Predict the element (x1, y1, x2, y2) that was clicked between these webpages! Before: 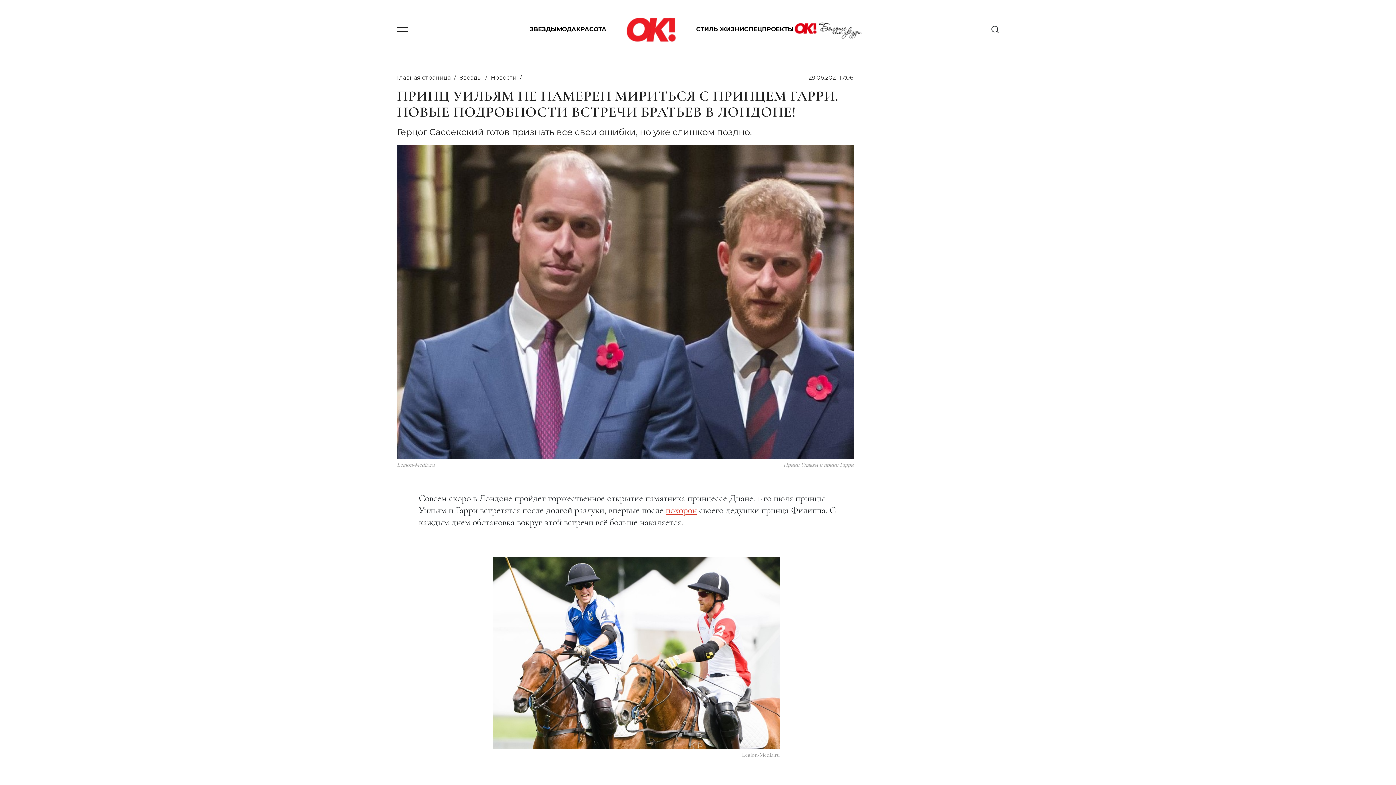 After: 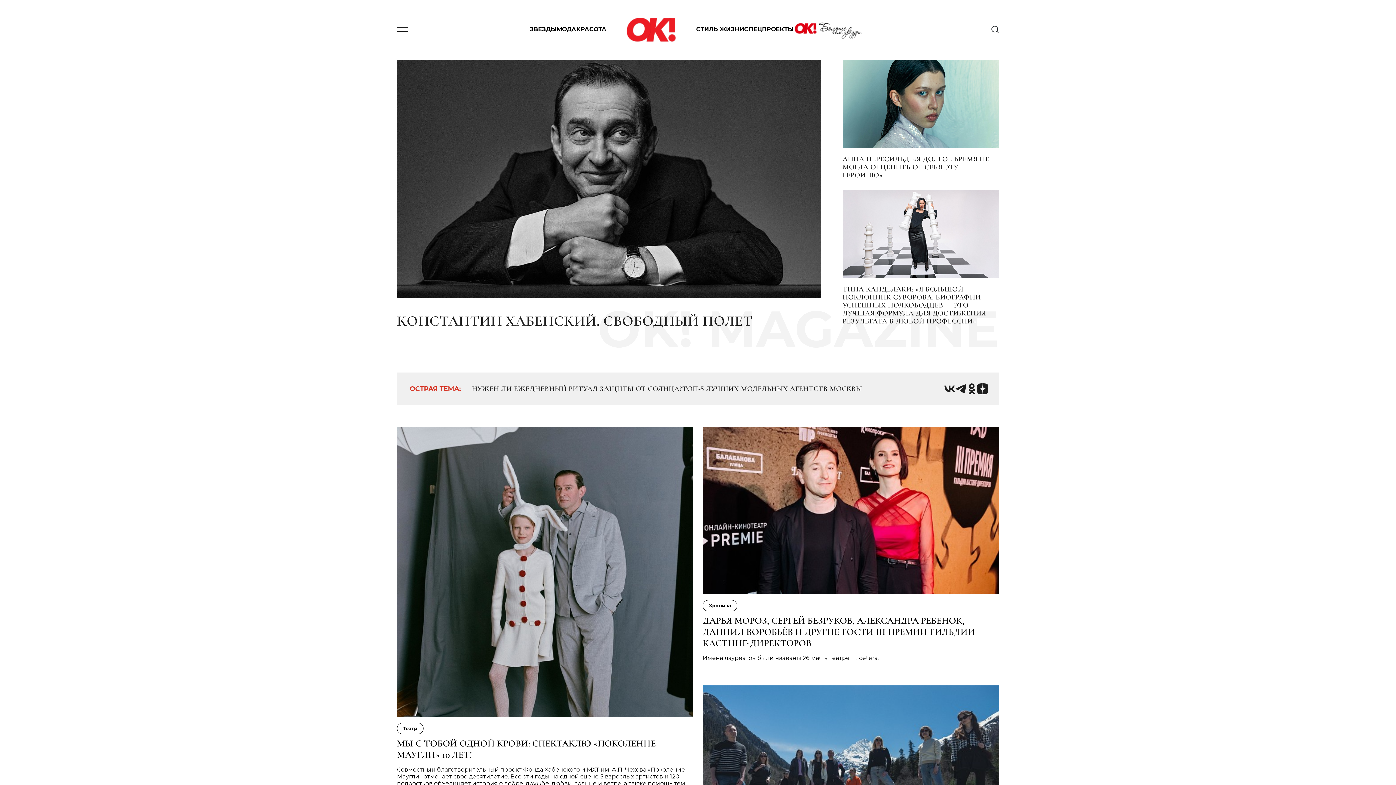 Action: label: Главная страница bbox: (397, 74, 450, 81)